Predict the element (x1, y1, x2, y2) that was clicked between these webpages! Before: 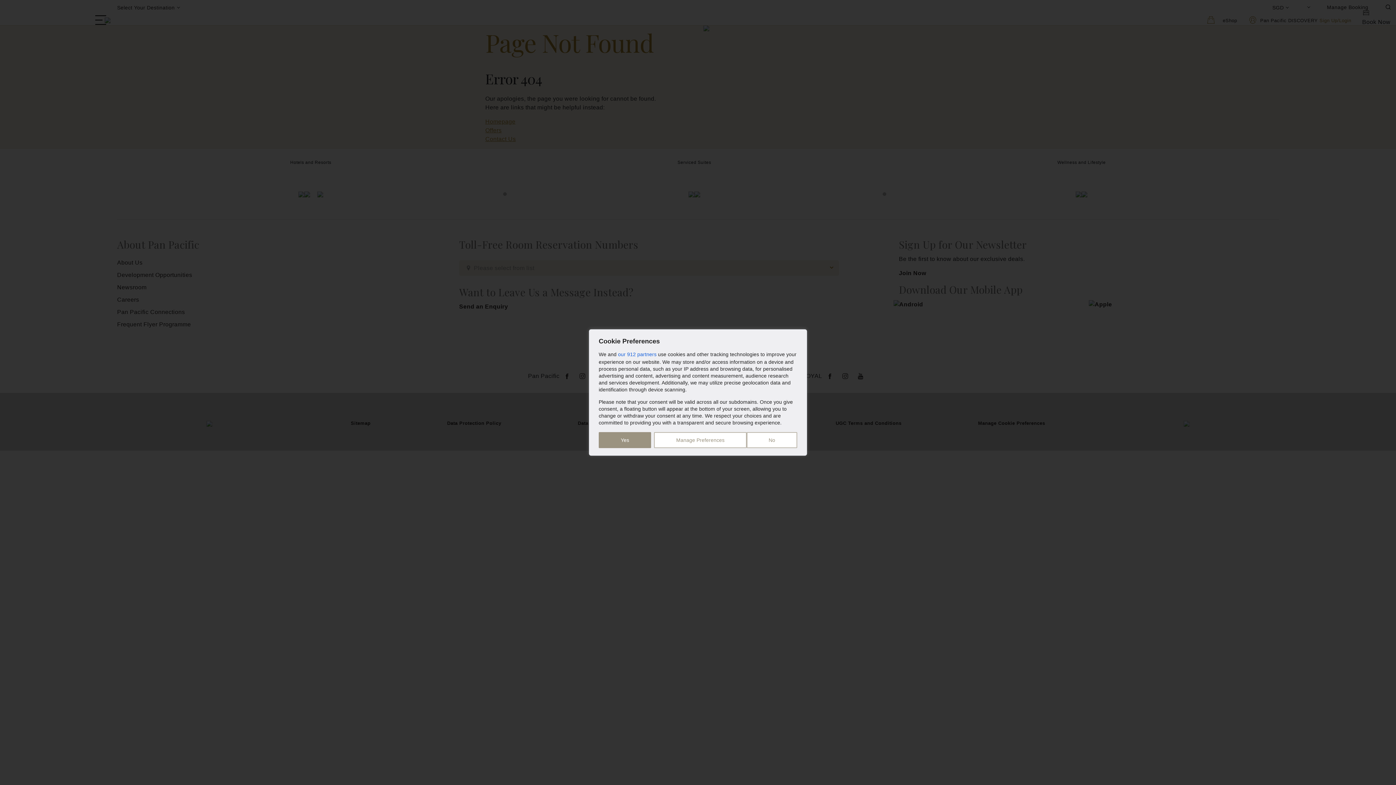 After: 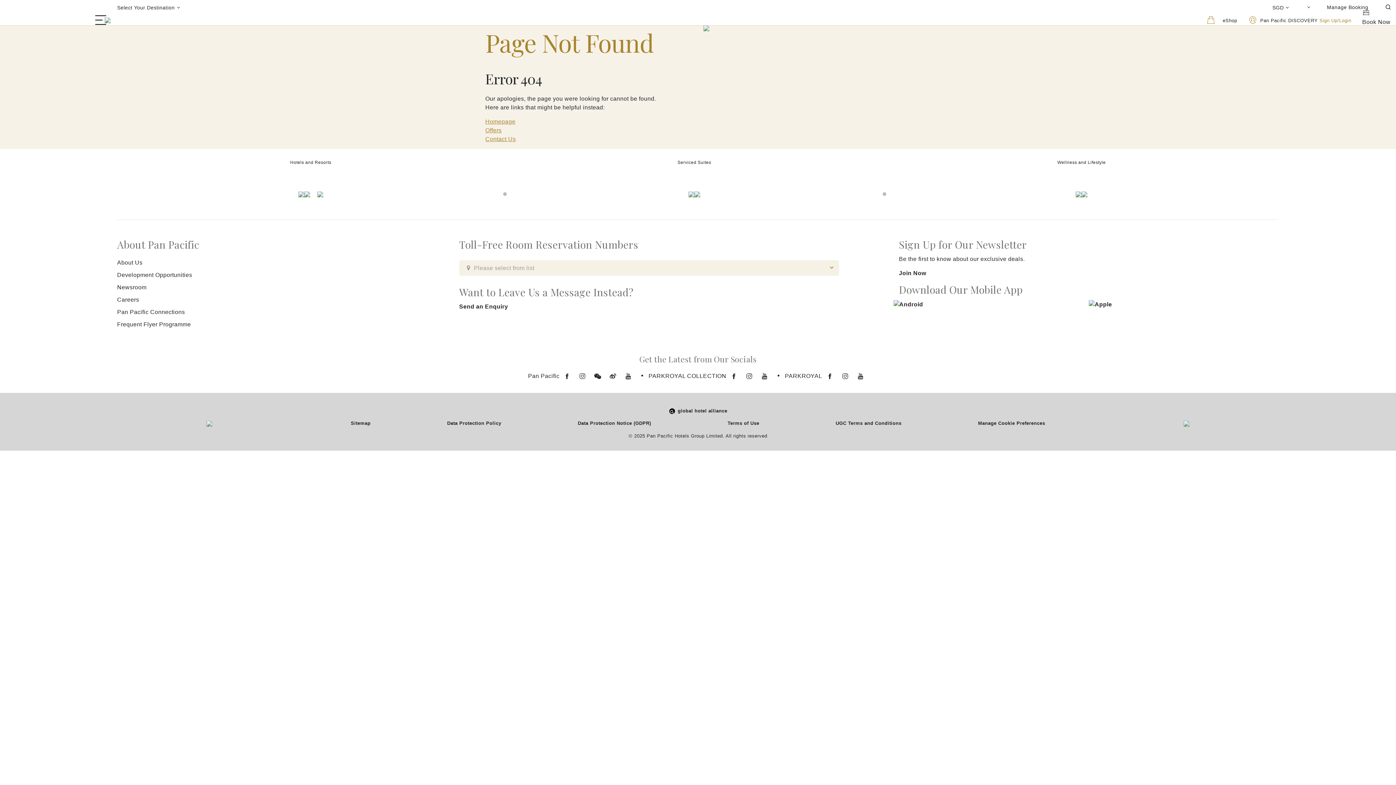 Action: label: No bbox: (746, 432, 797, 448)